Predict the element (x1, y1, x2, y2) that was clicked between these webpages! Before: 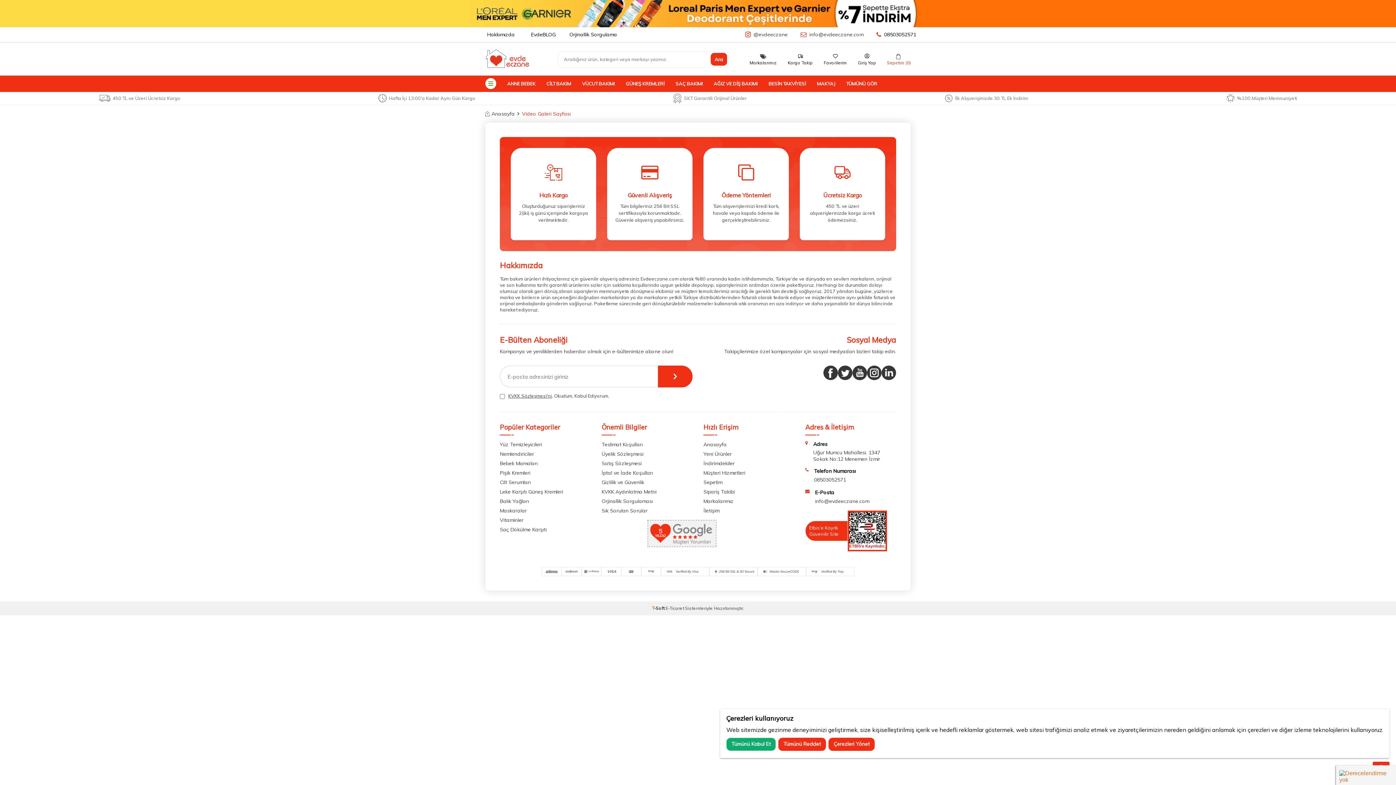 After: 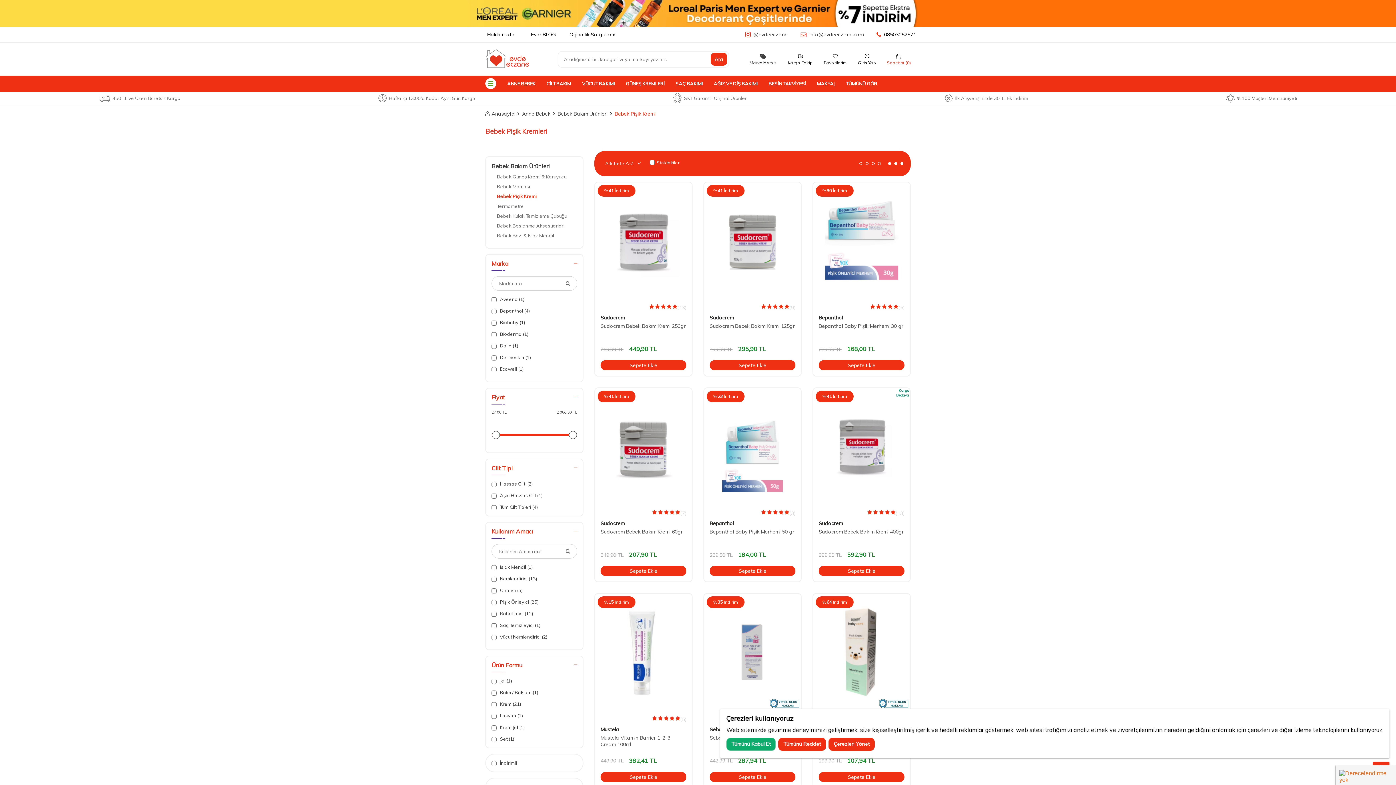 Action: label: Pişik Kremleri bbox: (500, 469, 590, 477)